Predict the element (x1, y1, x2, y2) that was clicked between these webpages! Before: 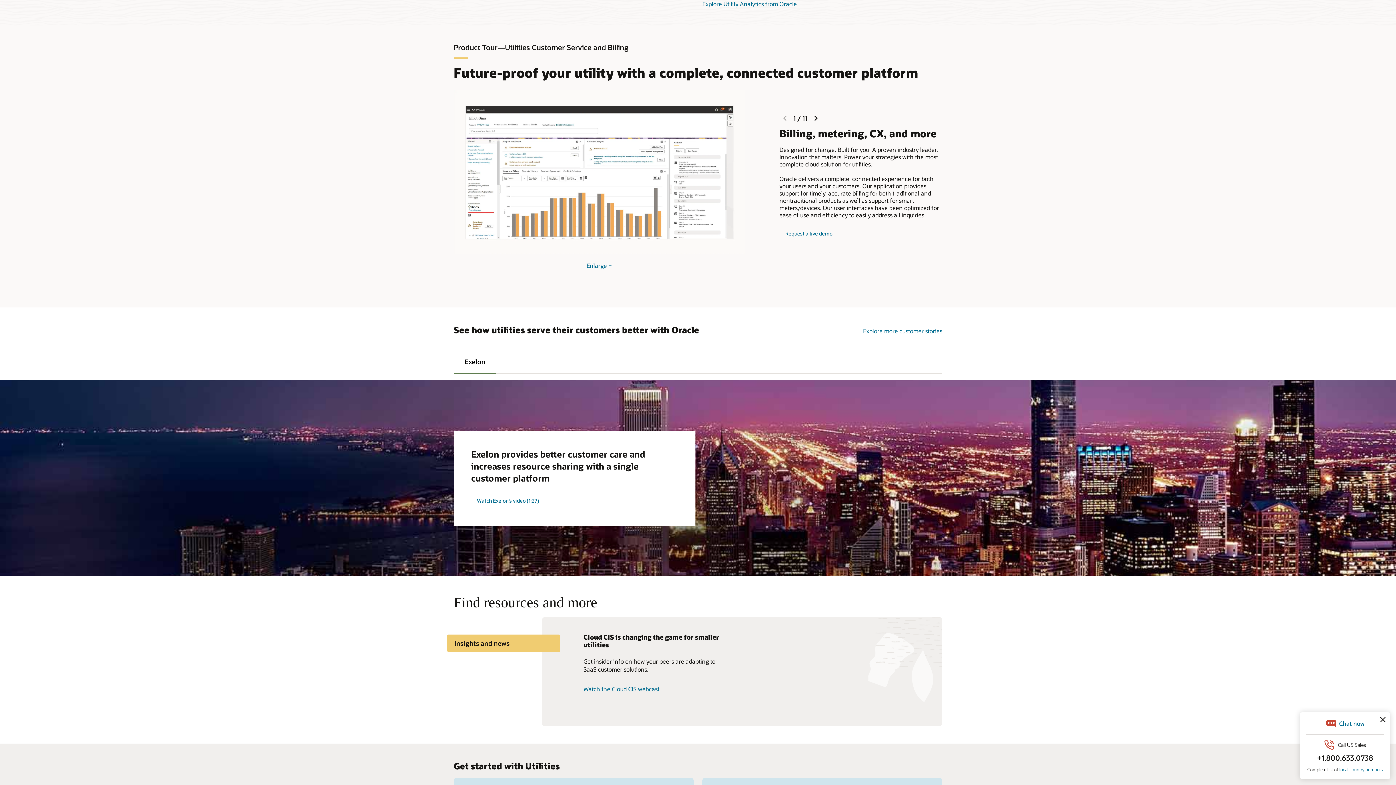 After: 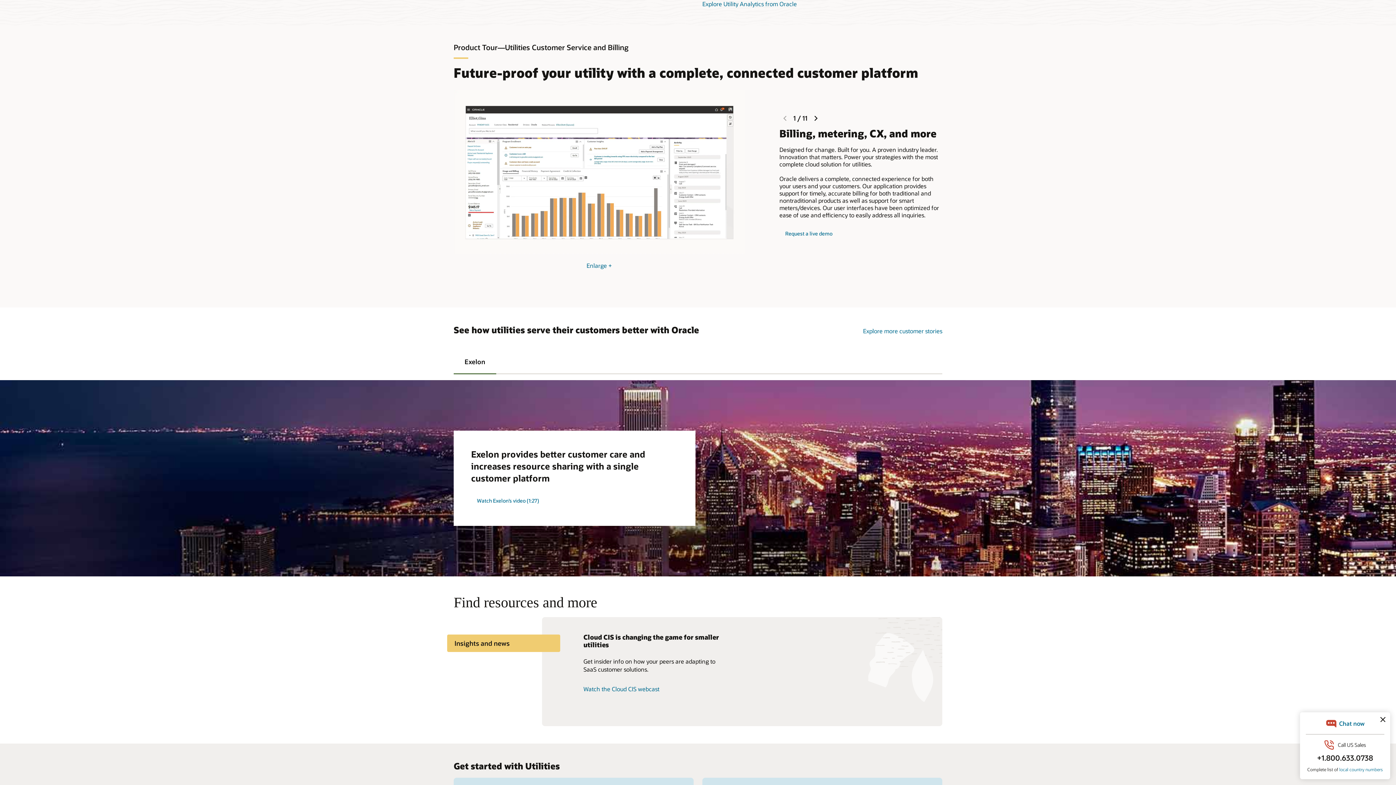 Action: label: Insights and news bbox: (447, 634, 560, 652)